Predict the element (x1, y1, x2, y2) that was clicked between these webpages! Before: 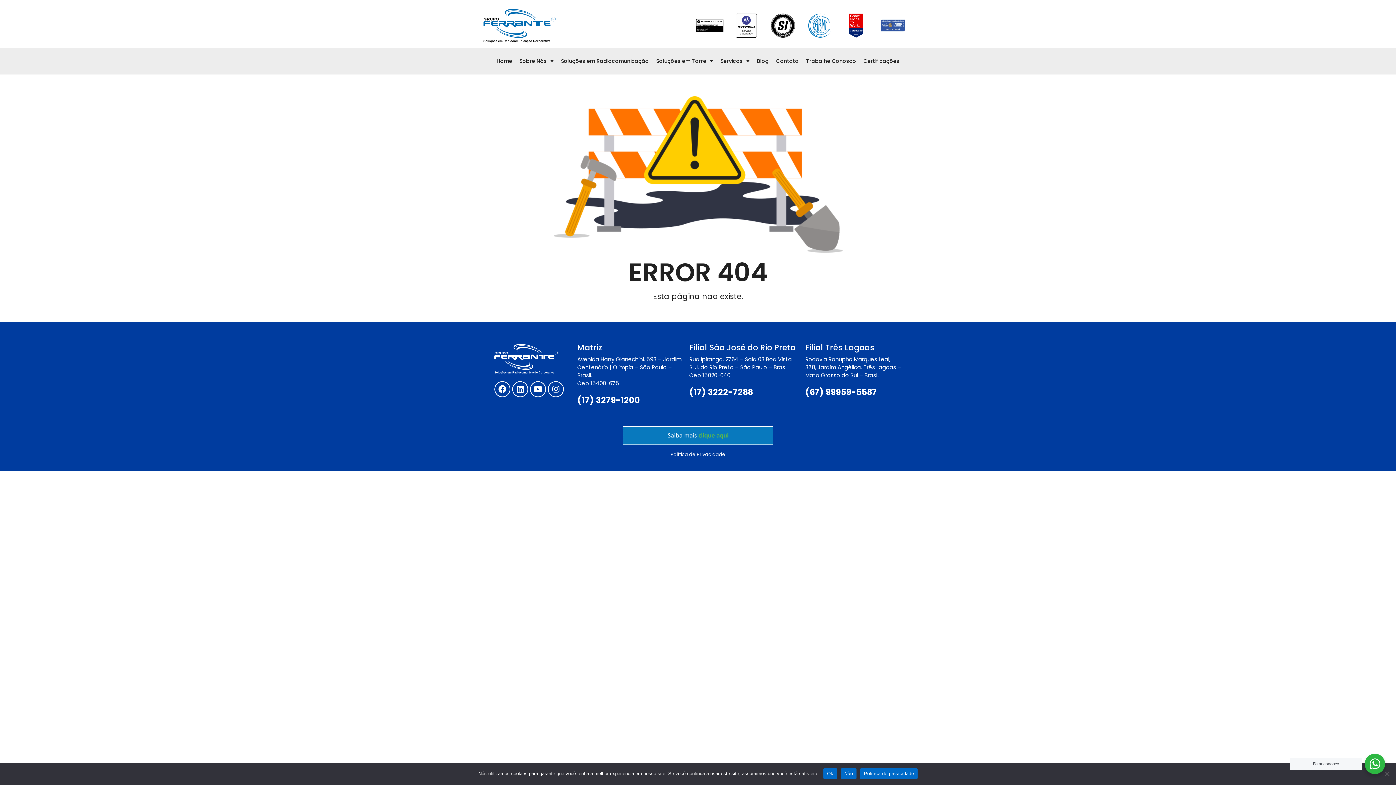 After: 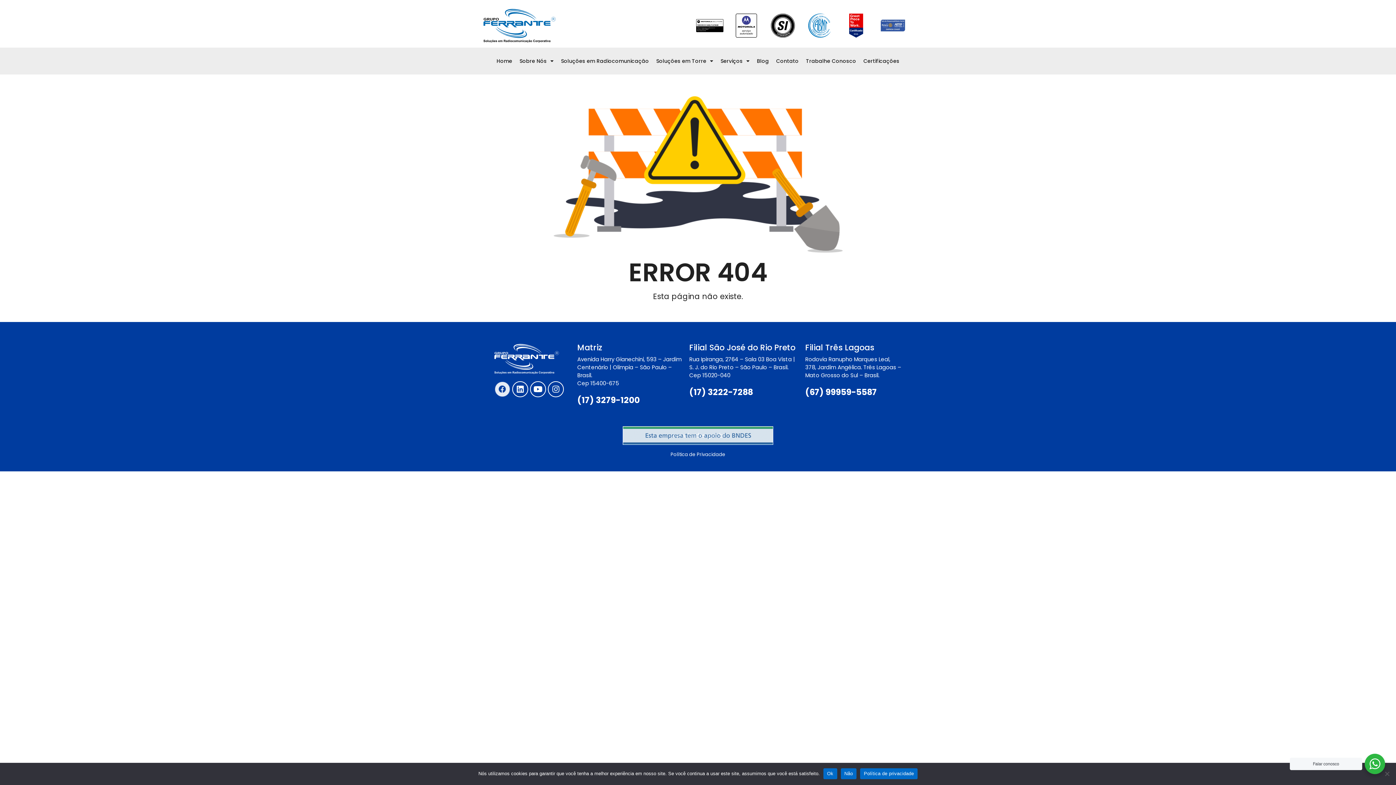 Action: bbox: (494, 381, 510, 397) label: Facebook